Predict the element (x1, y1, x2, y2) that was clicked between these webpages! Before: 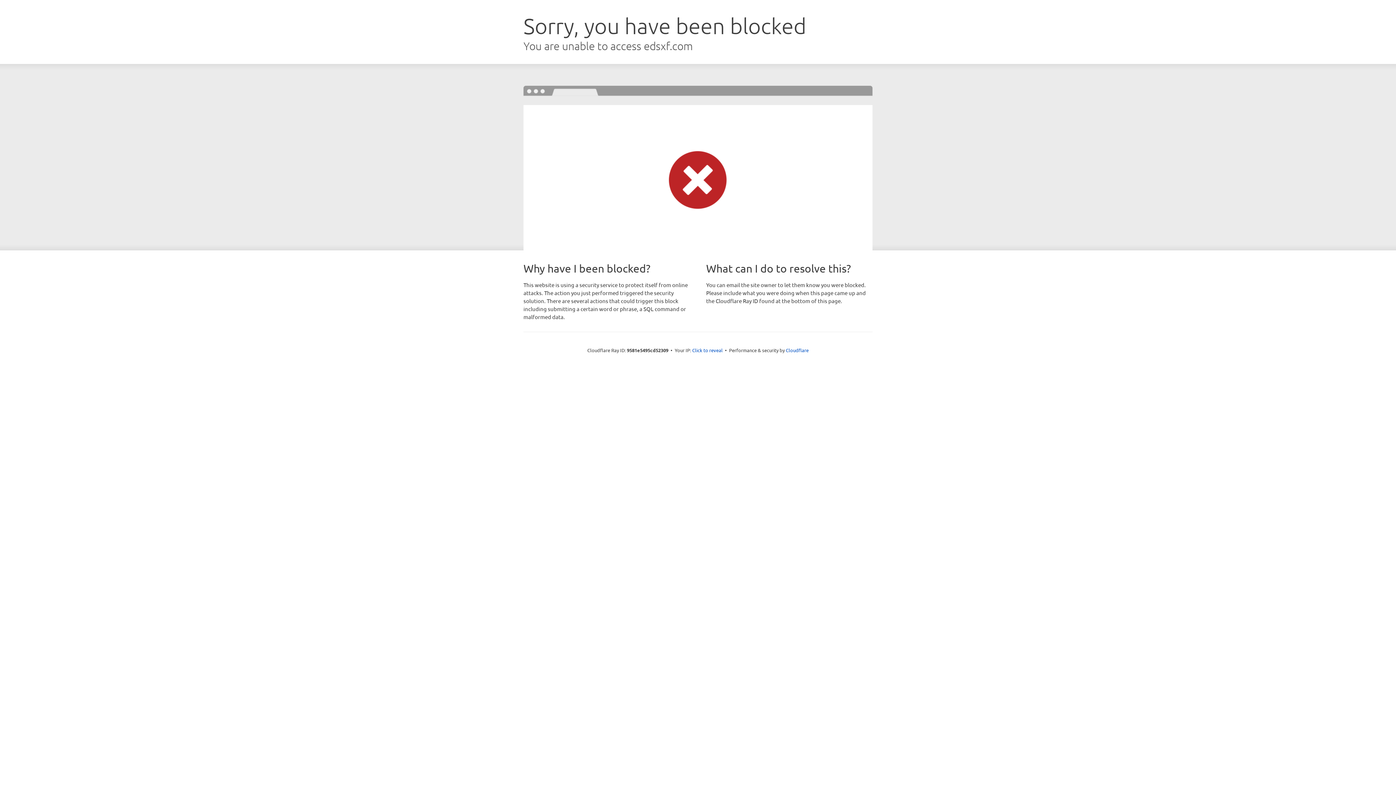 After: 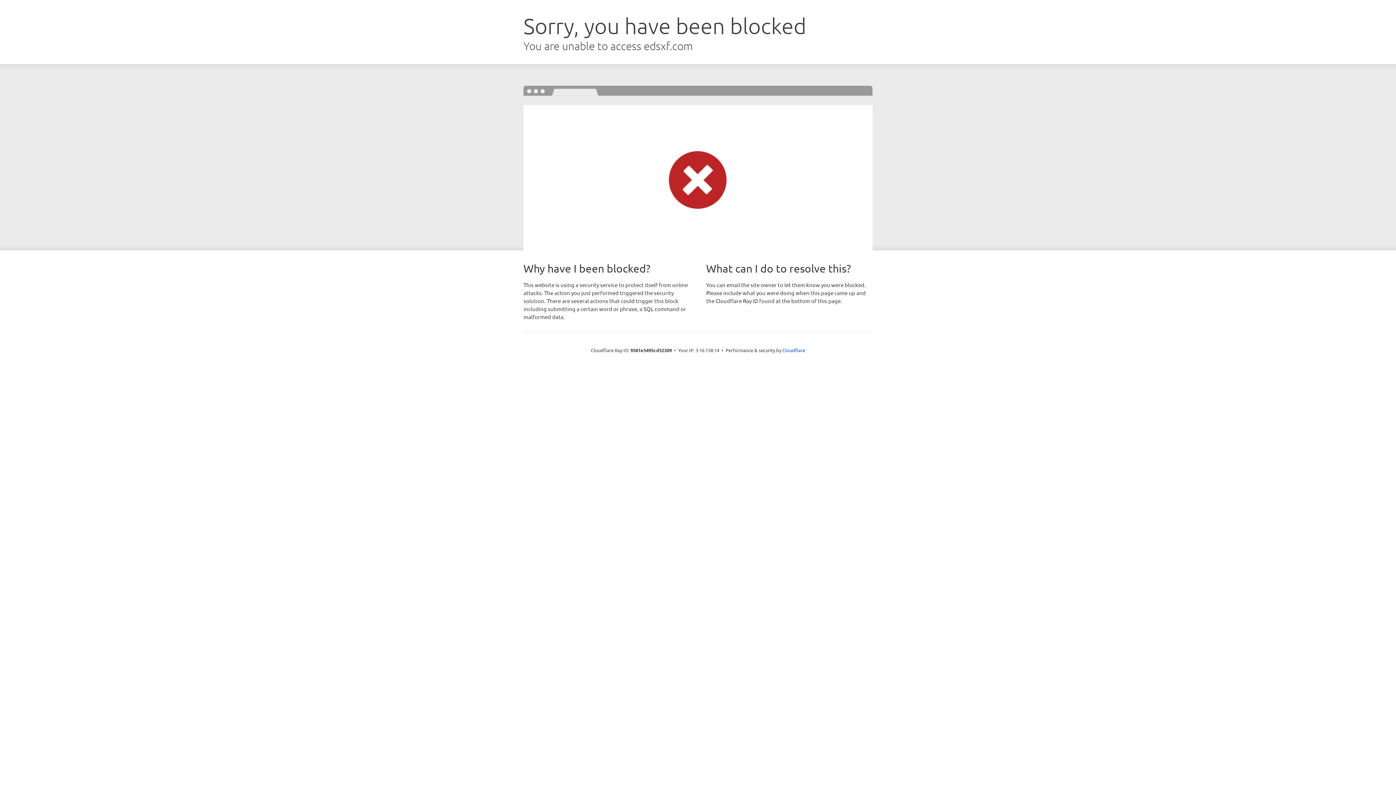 Action: label: Click to reveal bbox: (692, 346, 722, 353)